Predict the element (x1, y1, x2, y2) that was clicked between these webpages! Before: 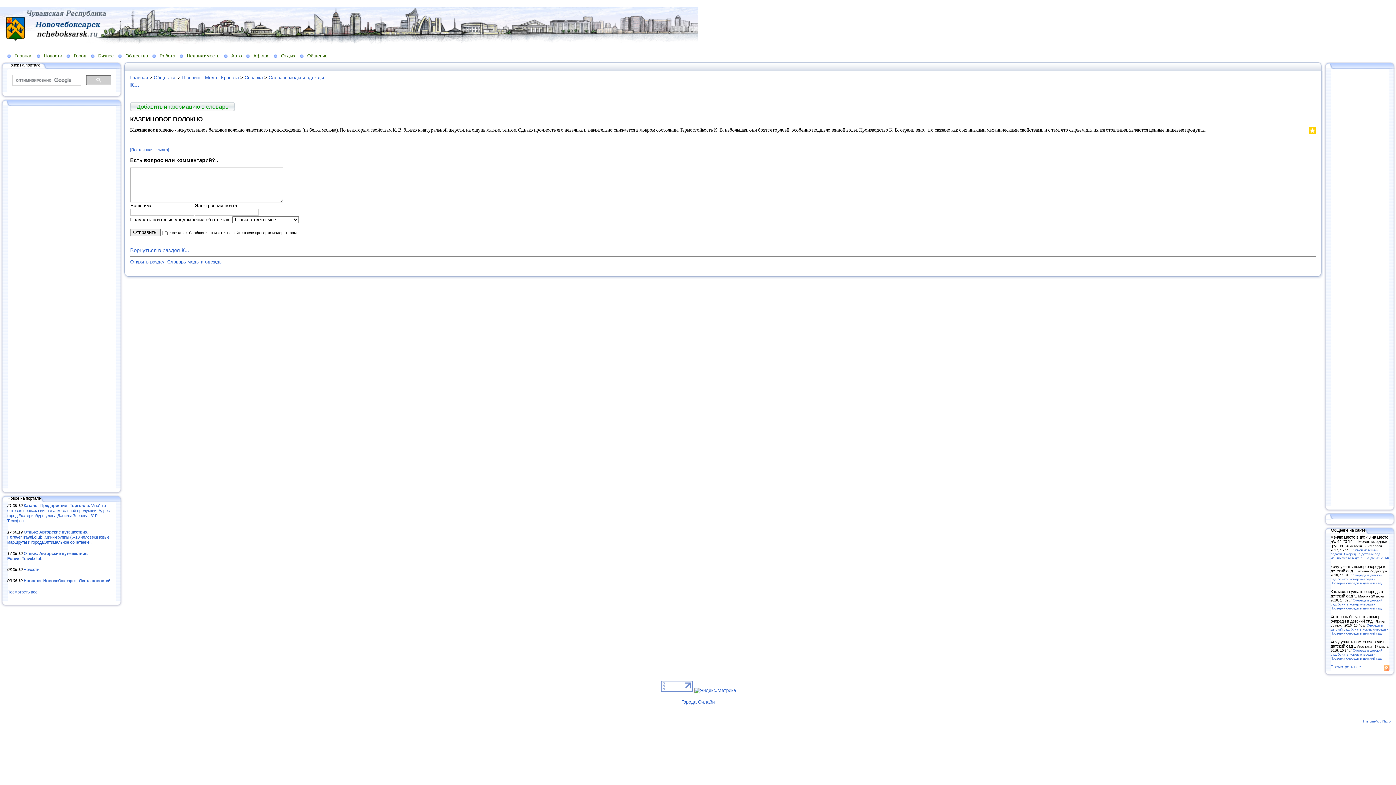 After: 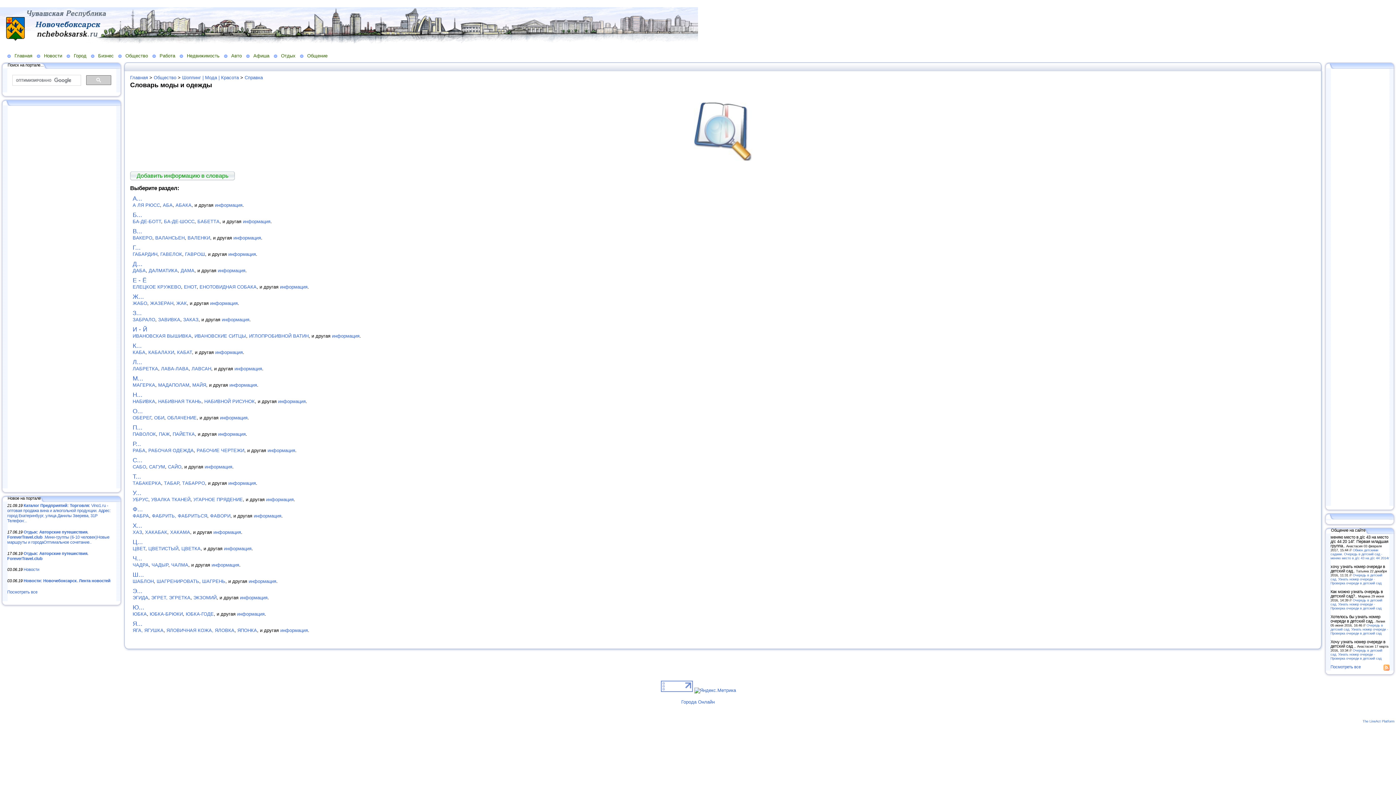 Action: label: Открыть раздел Словарь моды и одежды bbox: (130, 259, 222, 264)